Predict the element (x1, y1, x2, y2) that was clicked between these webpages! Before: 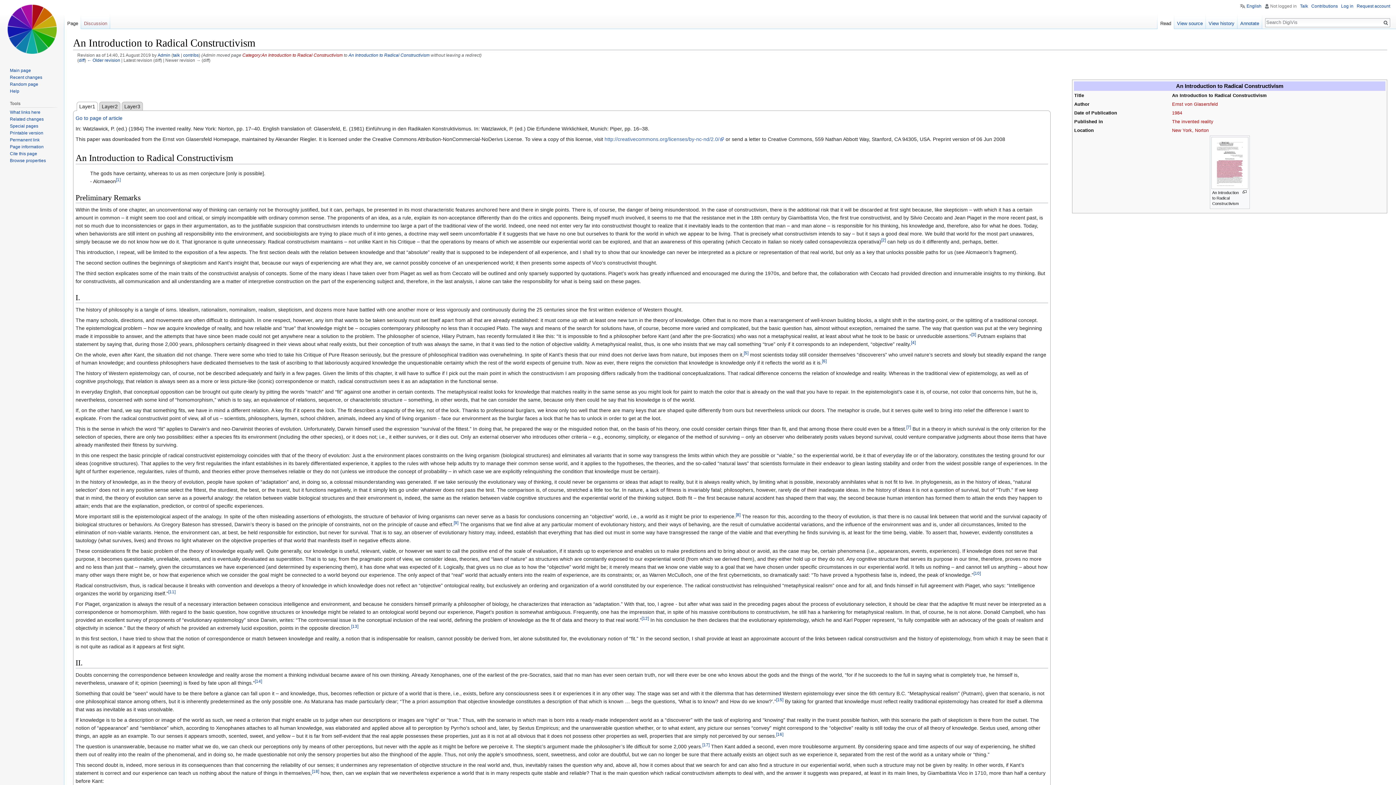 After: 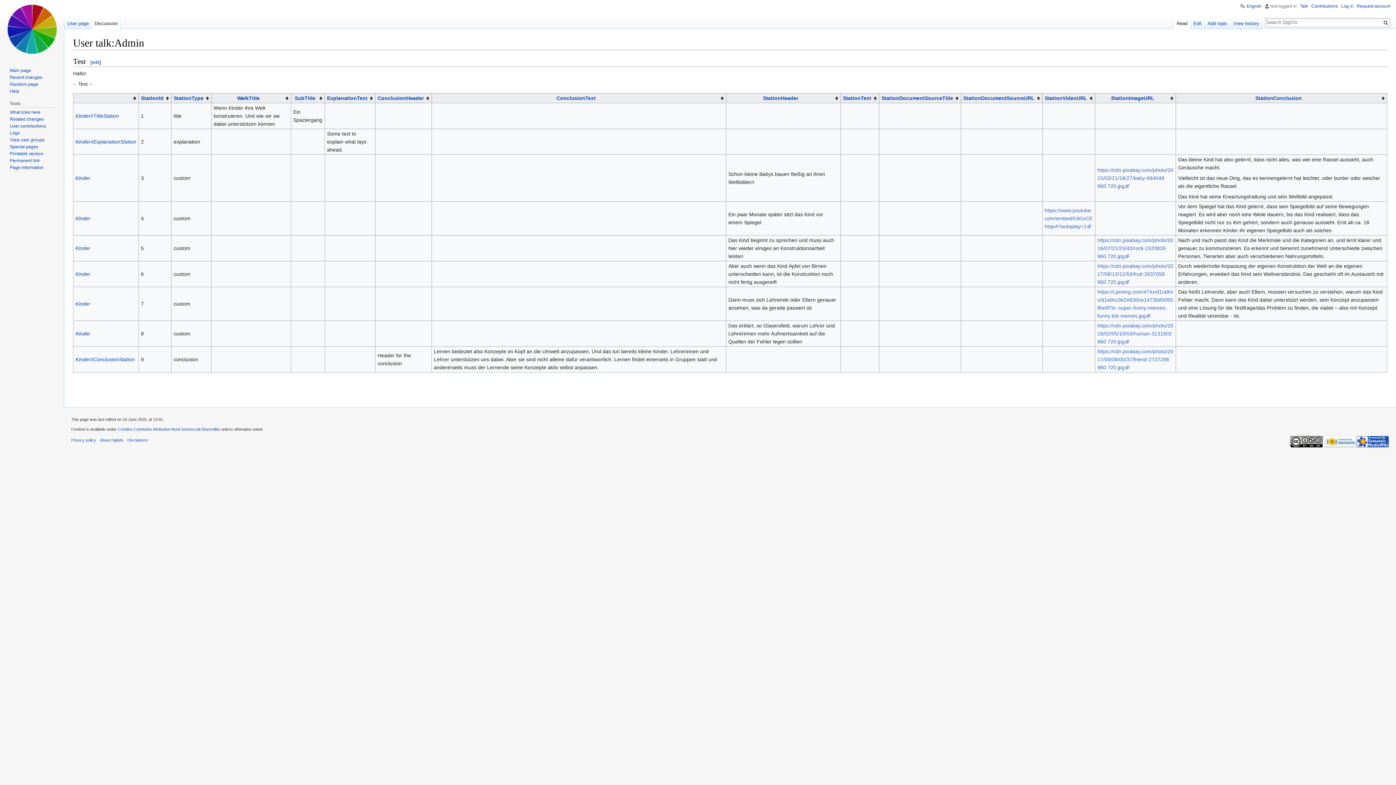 Action: bbox: (173, 52, 179, 57) label: talk